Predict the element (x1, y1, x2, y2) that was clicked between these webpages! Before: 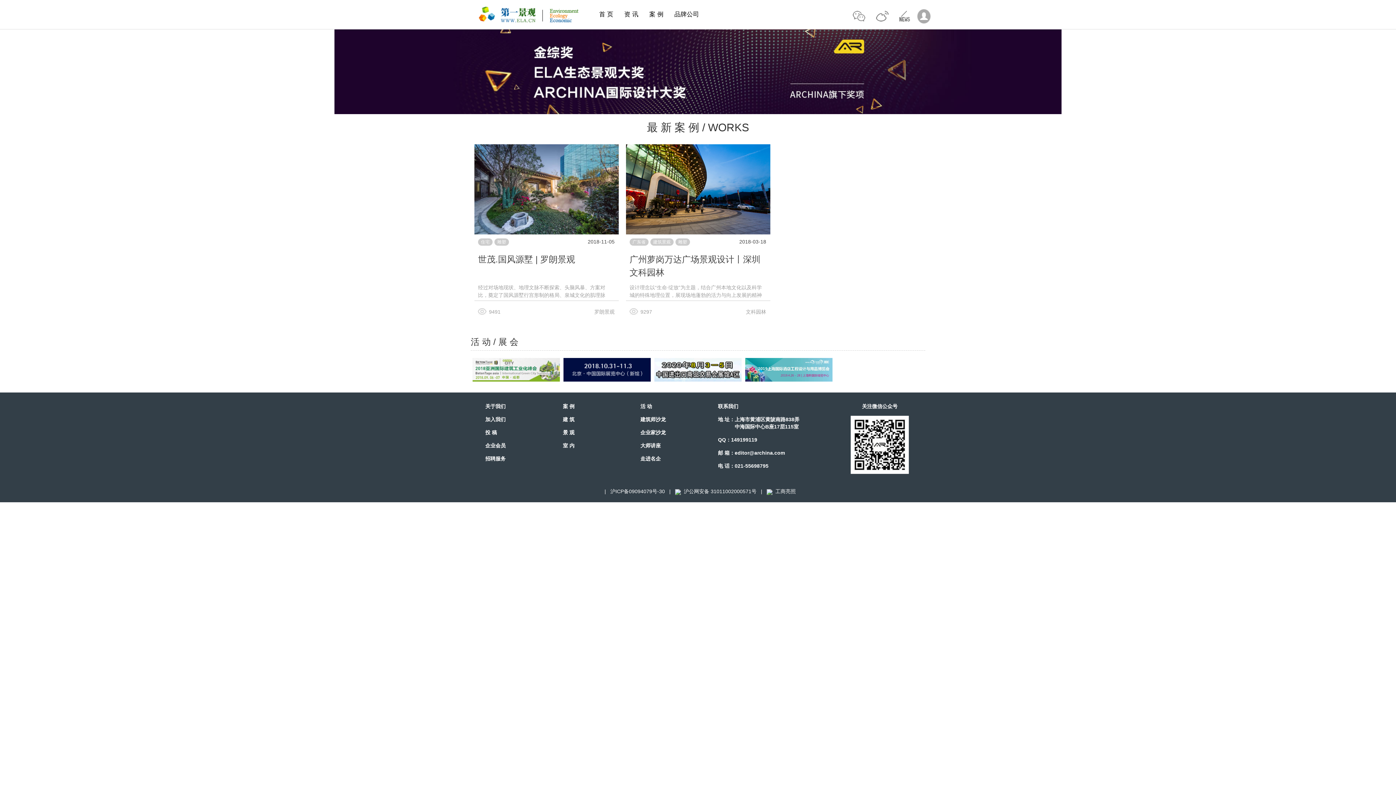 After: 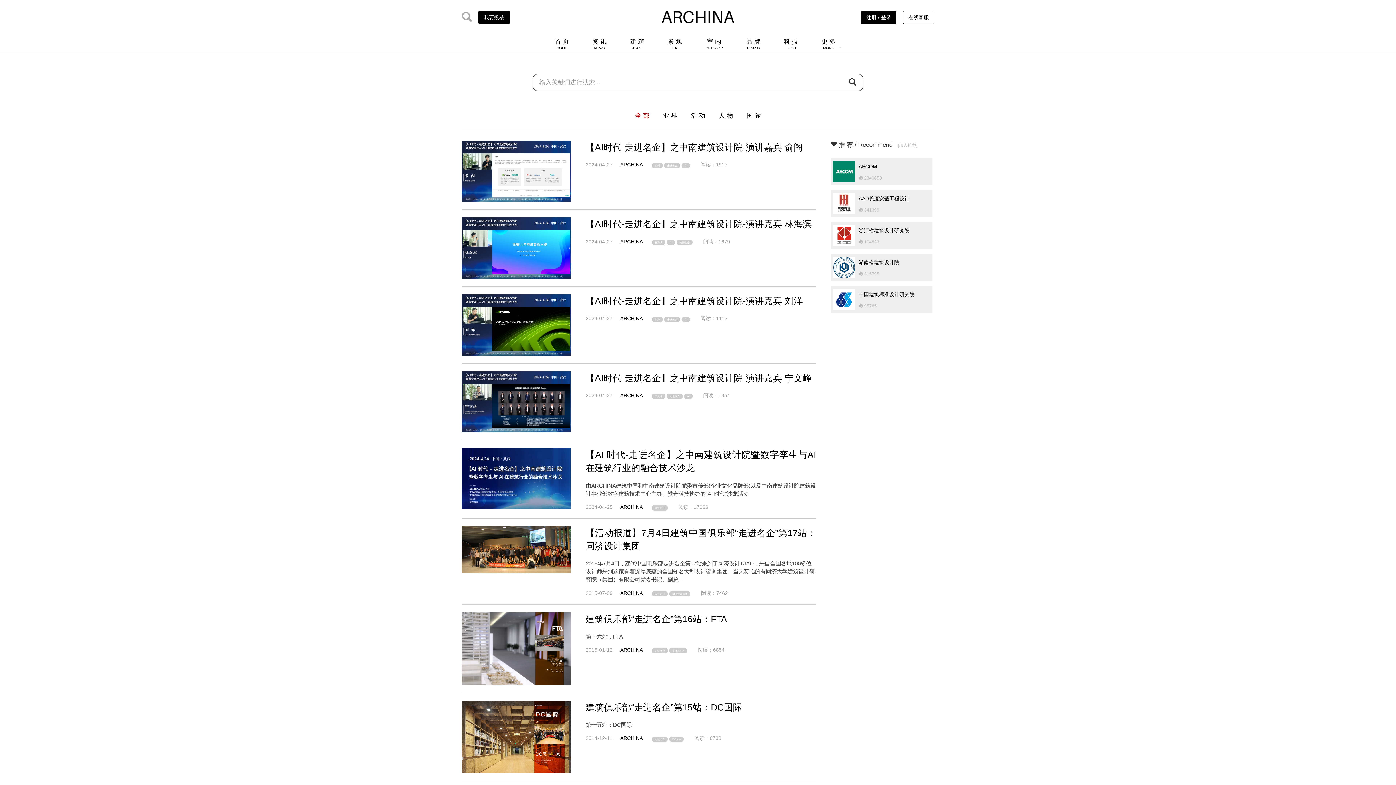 Action: label: 走进名企 bbox: (640, 456, 660, 461)